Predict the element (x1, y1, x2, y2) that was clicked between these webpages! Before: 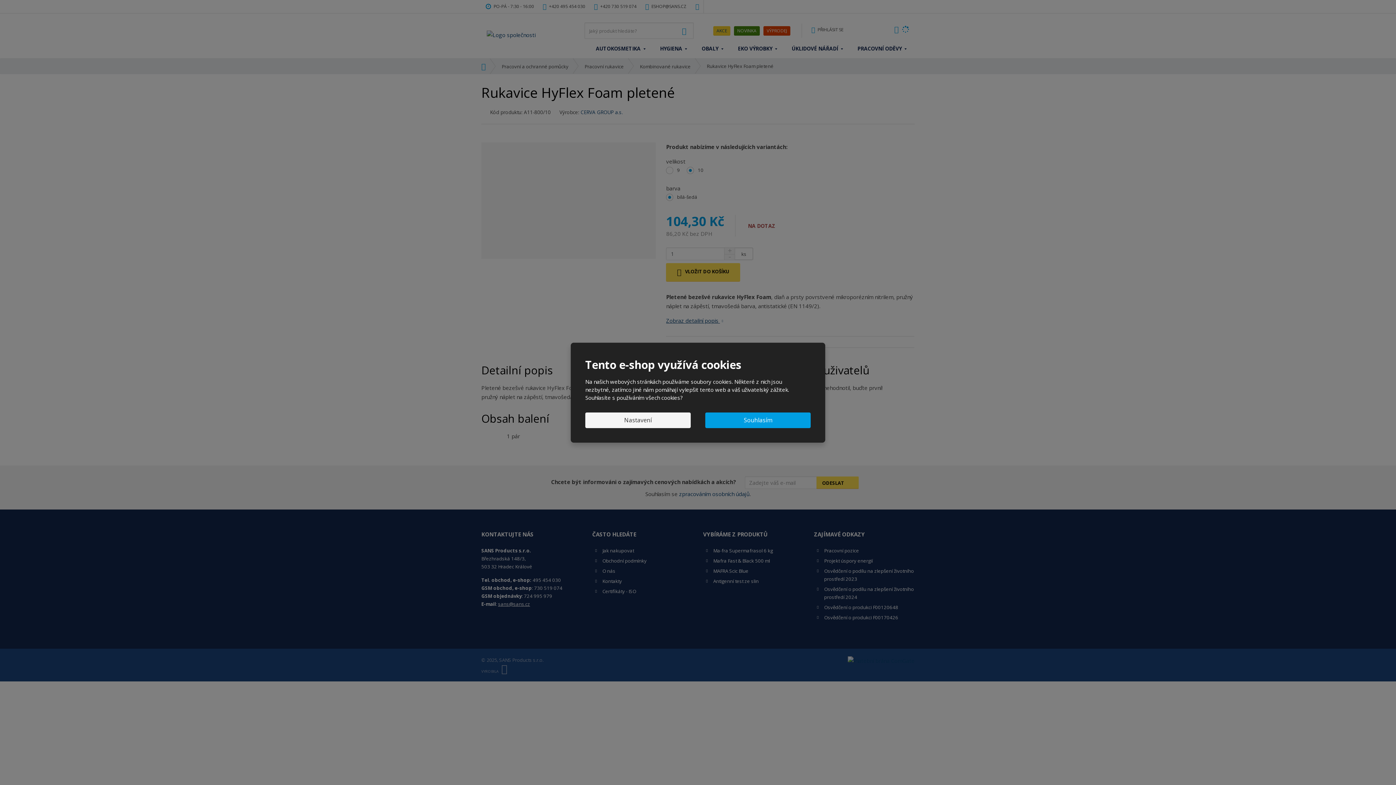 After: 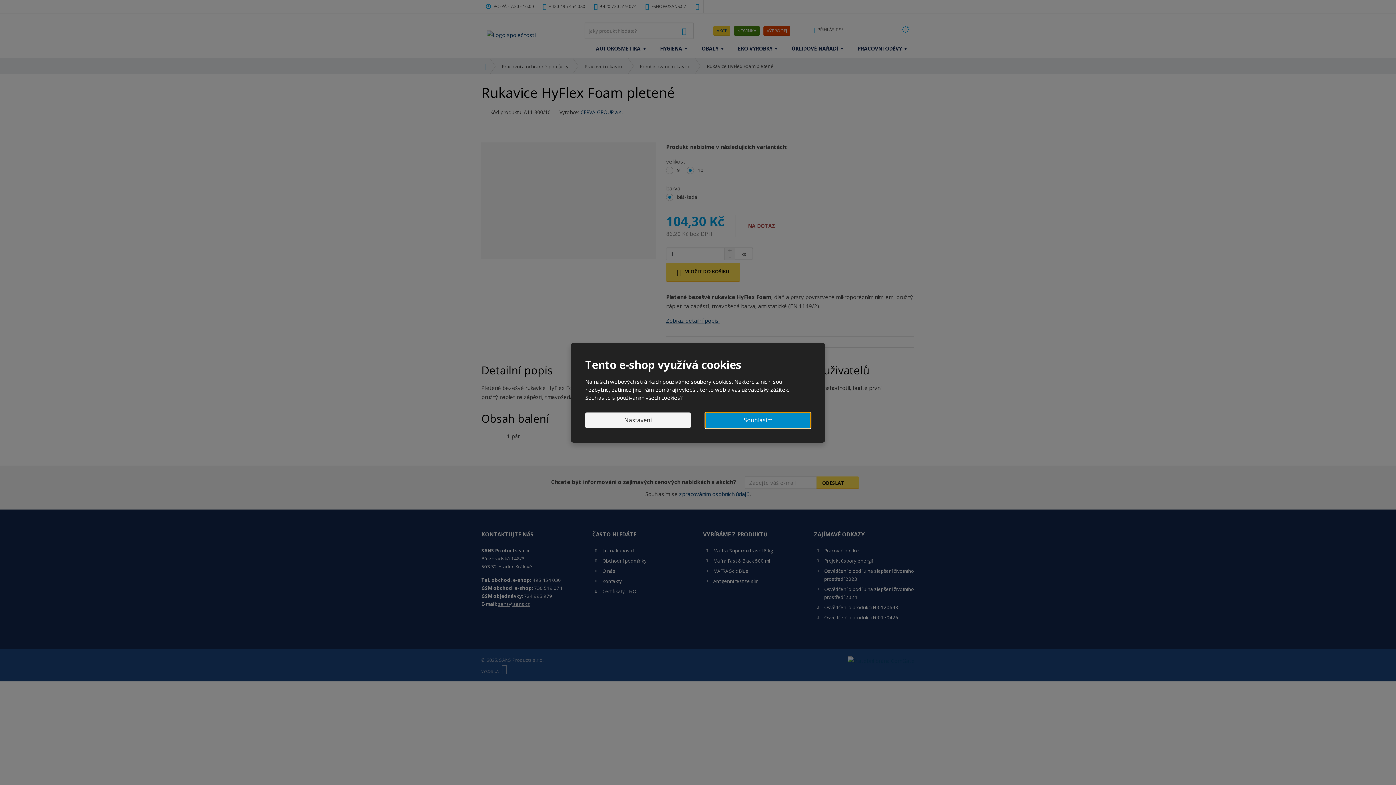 Action: label: Souhlasím bbox: (705, 412, 810, 428)